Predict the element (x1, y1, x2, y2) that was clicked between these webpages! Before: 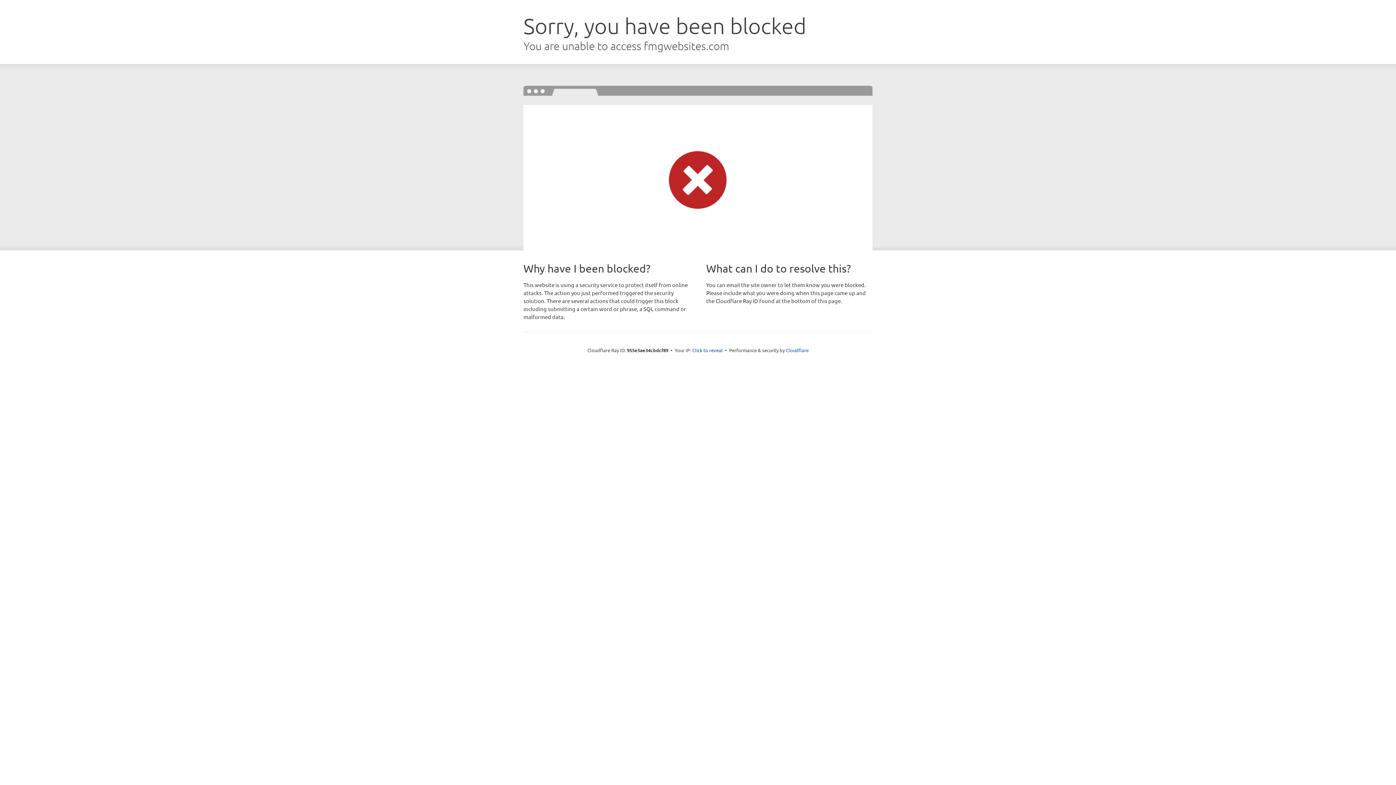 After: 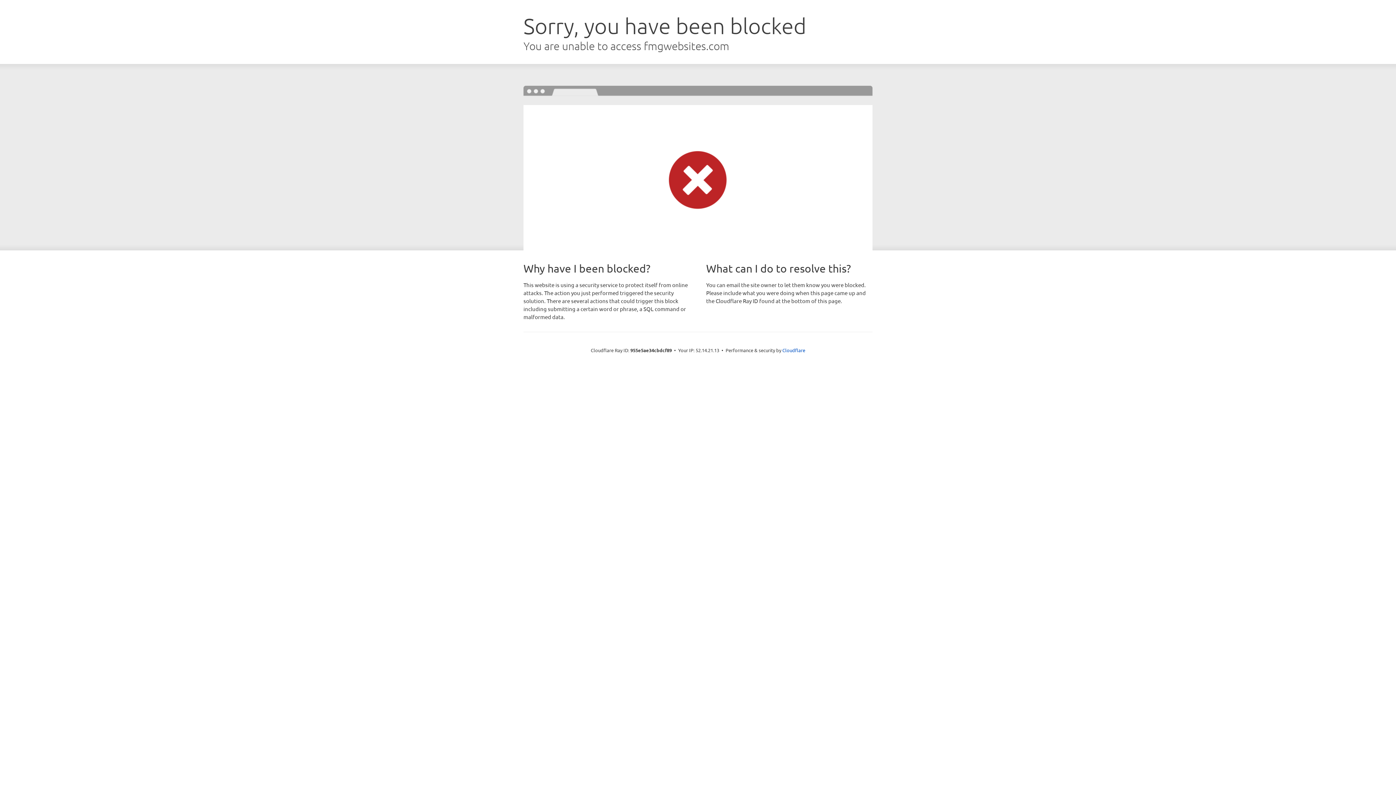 Action: label: Click to reveal bbox: (692, 346, 722, 353)